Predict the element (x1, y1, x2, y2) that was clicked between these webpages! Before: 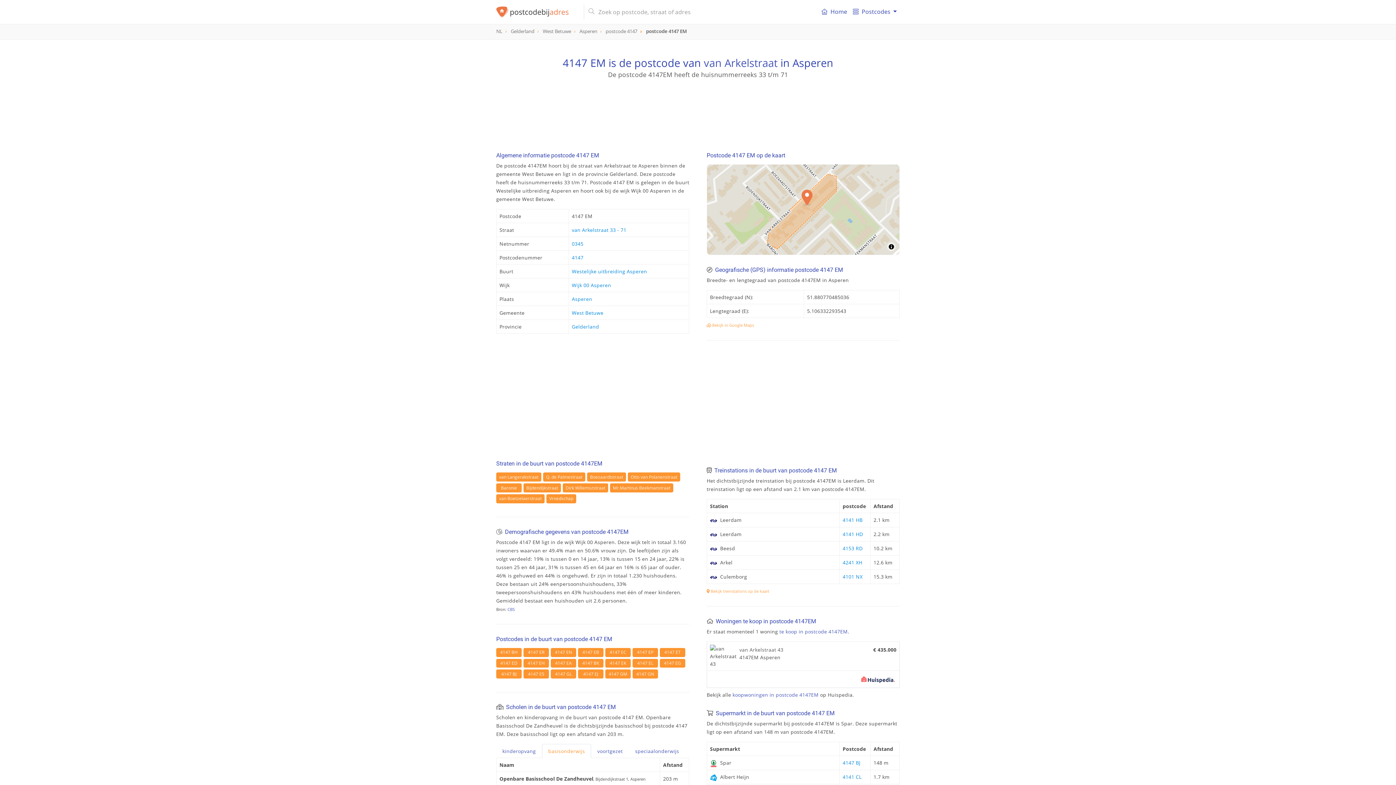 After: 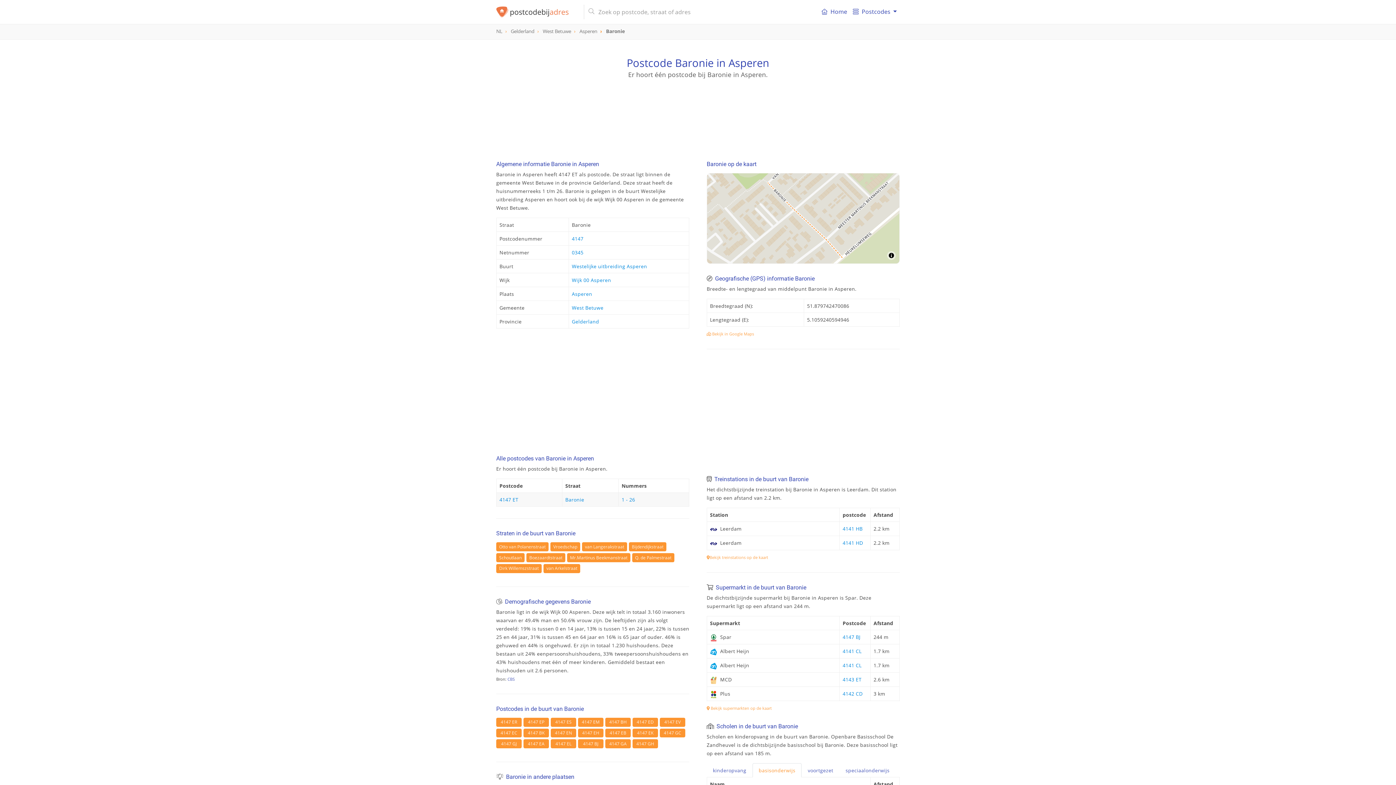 Action: label: Baronie bbox: (496, 483, 521, 492)